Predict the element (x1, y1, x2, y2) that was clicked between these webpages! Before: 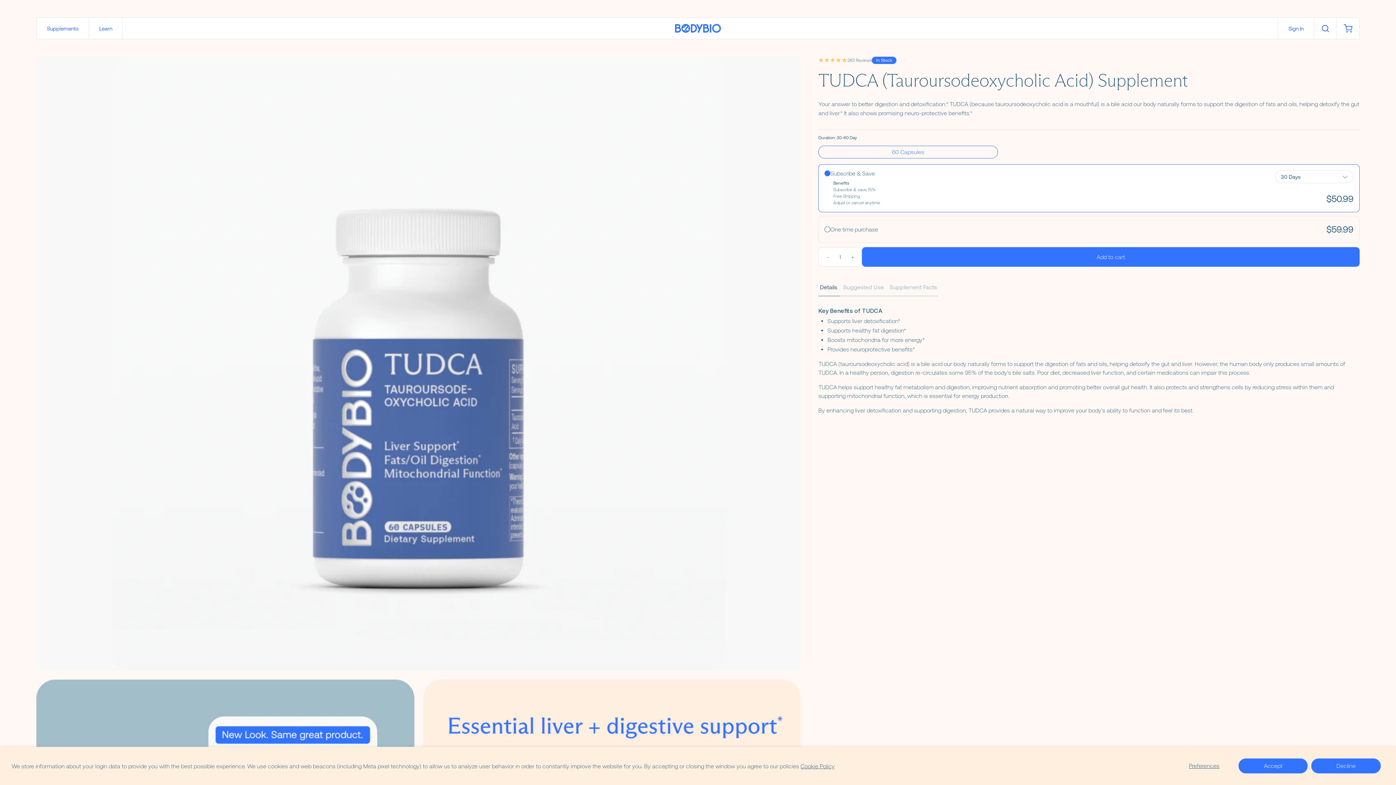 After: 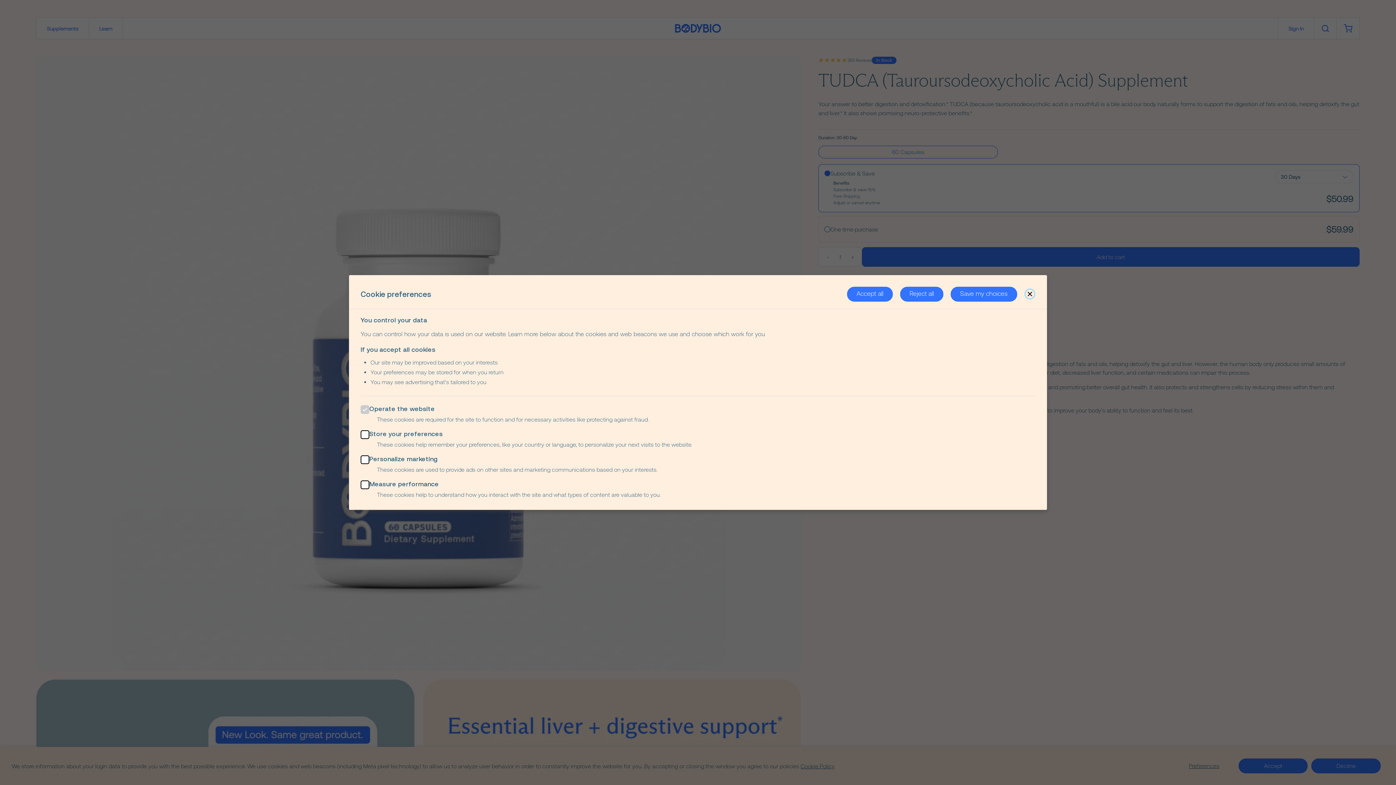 Action: label: Preferences bbox: (1173, 758, 1235, 773)